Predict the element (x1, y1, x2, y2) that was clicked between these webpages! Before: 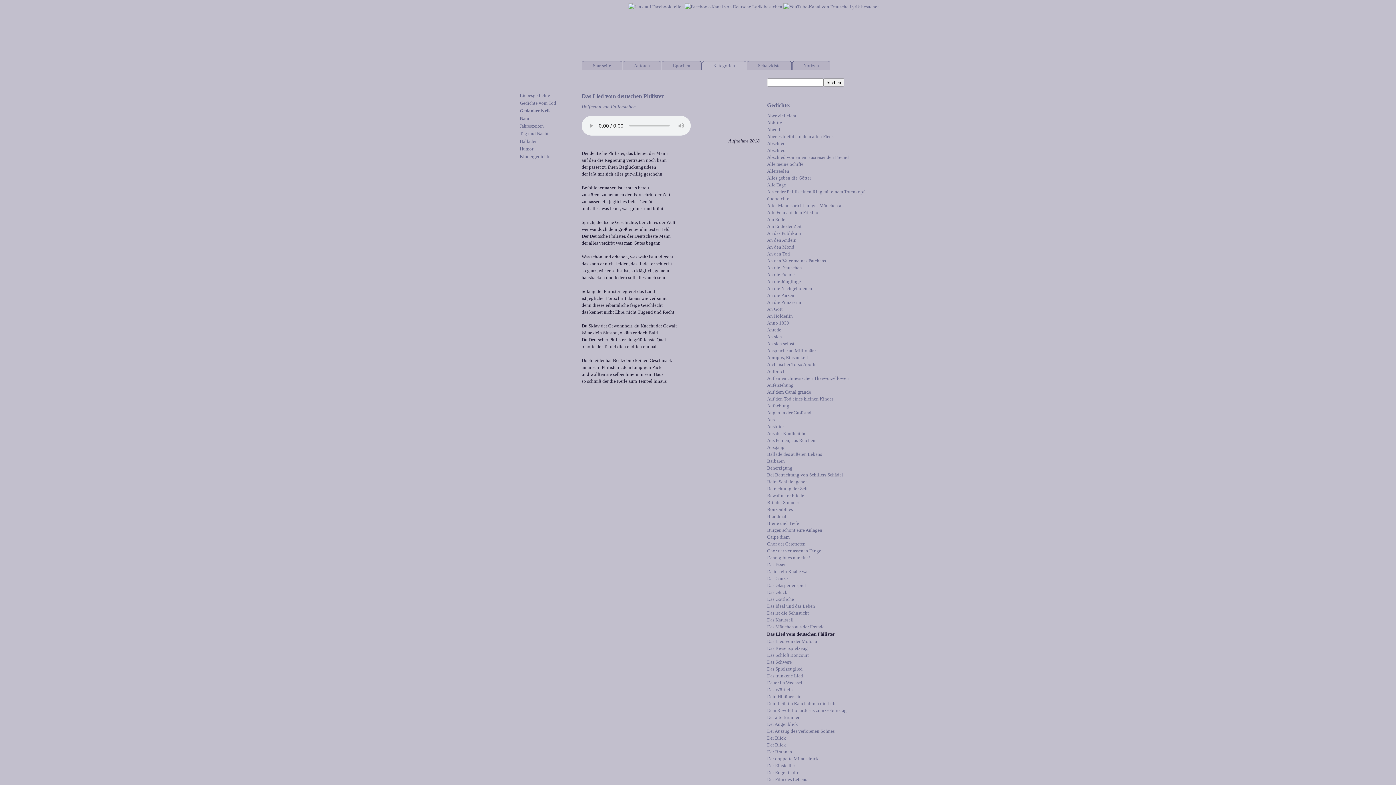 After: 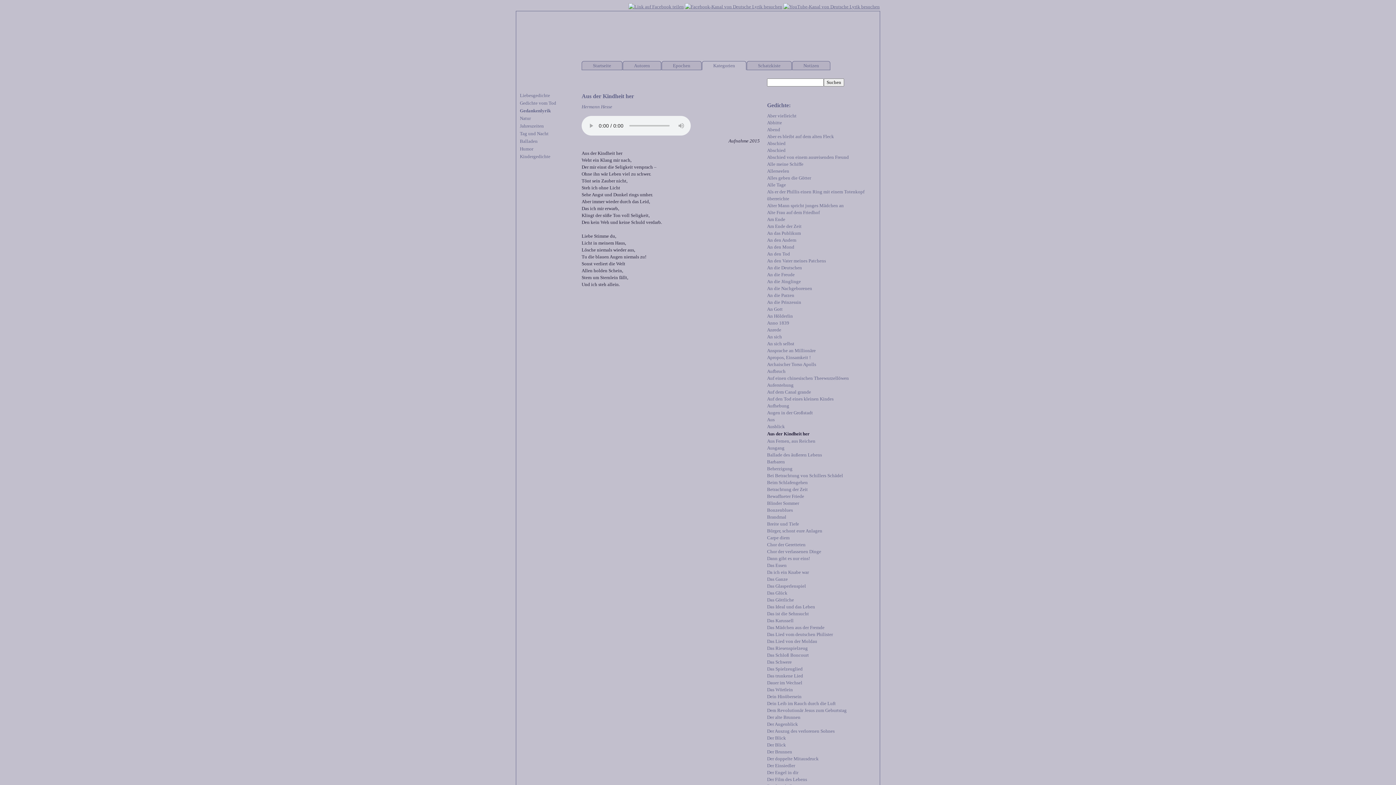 Action: label: Aus der Kindheit her bbox: (767, 430, 808, 436)